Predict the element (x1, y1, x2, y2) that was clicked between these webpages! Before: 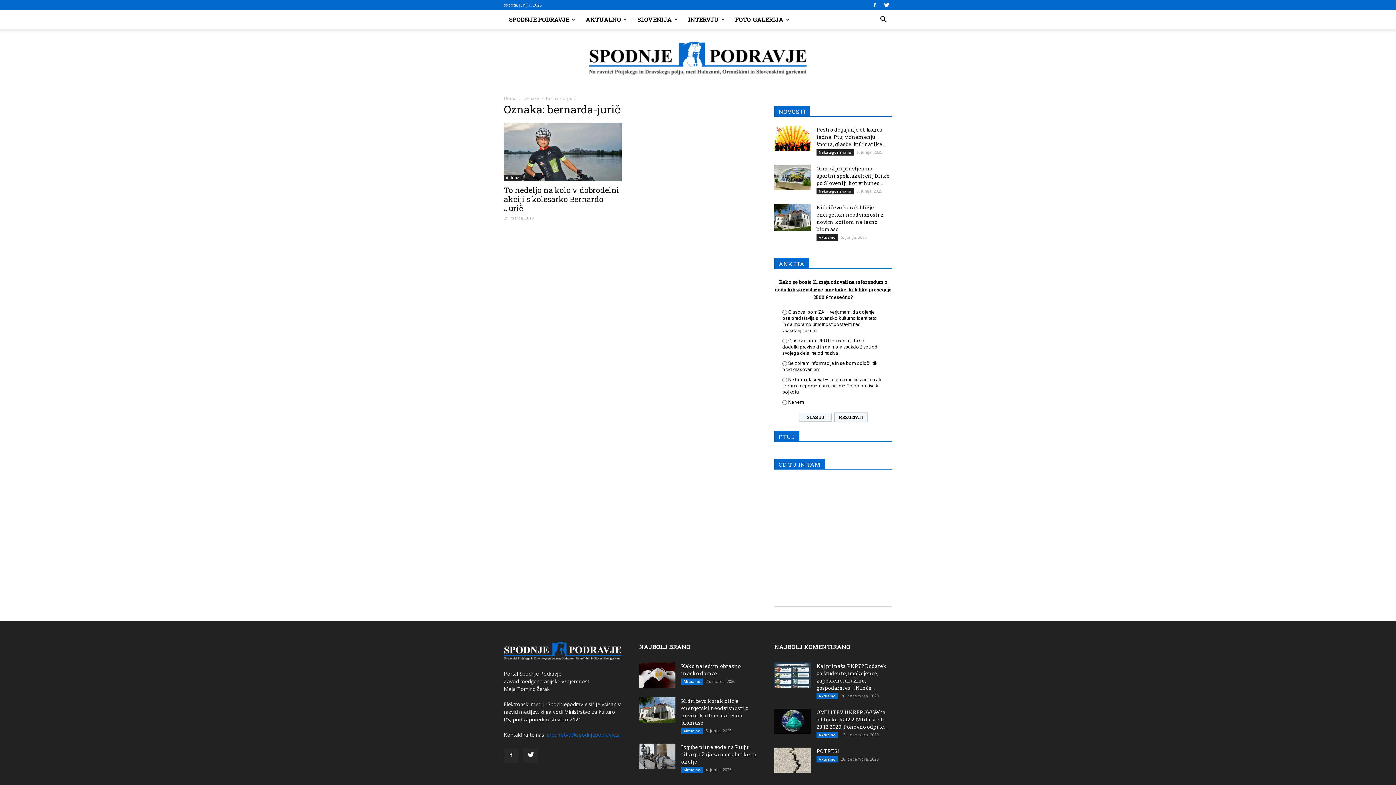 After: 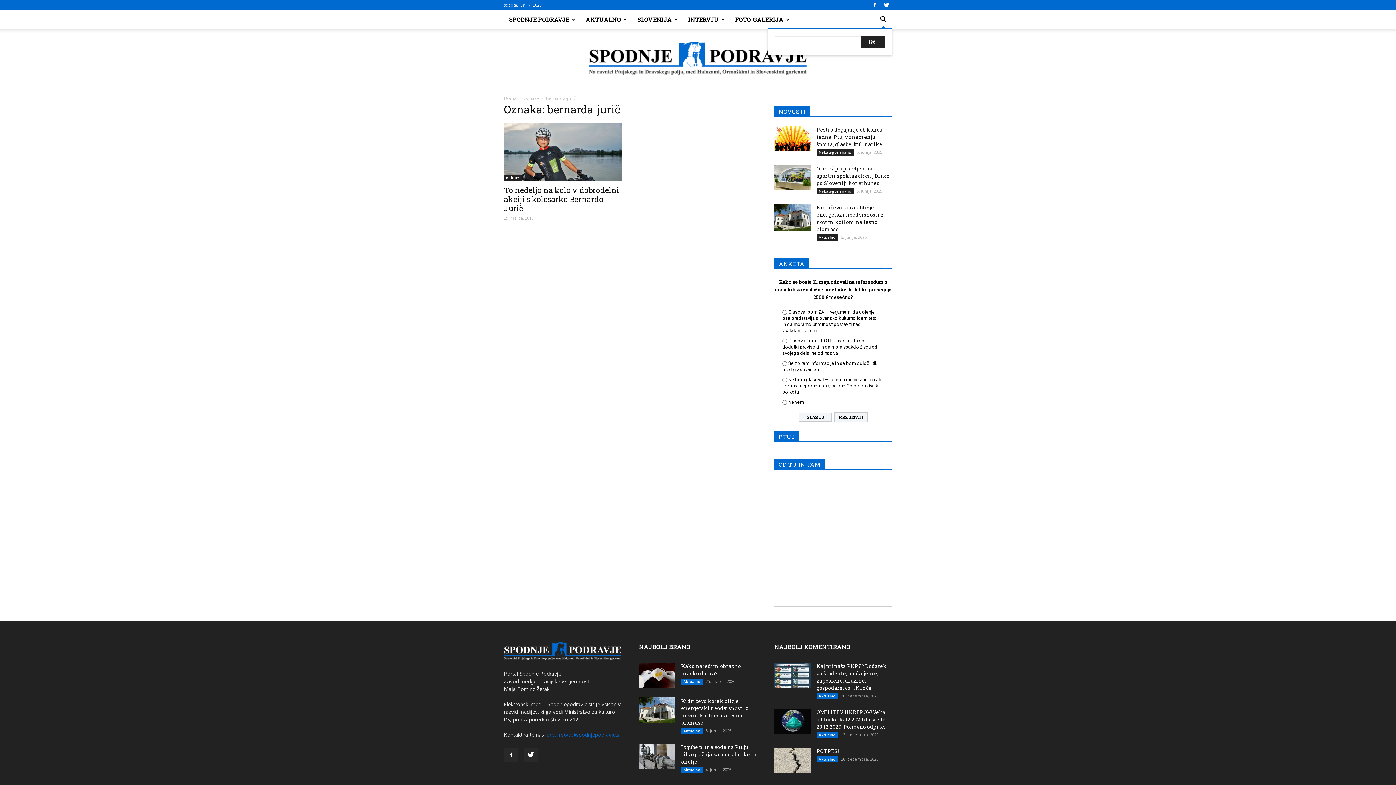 Action: bbox: (874, 10, 892, 28)